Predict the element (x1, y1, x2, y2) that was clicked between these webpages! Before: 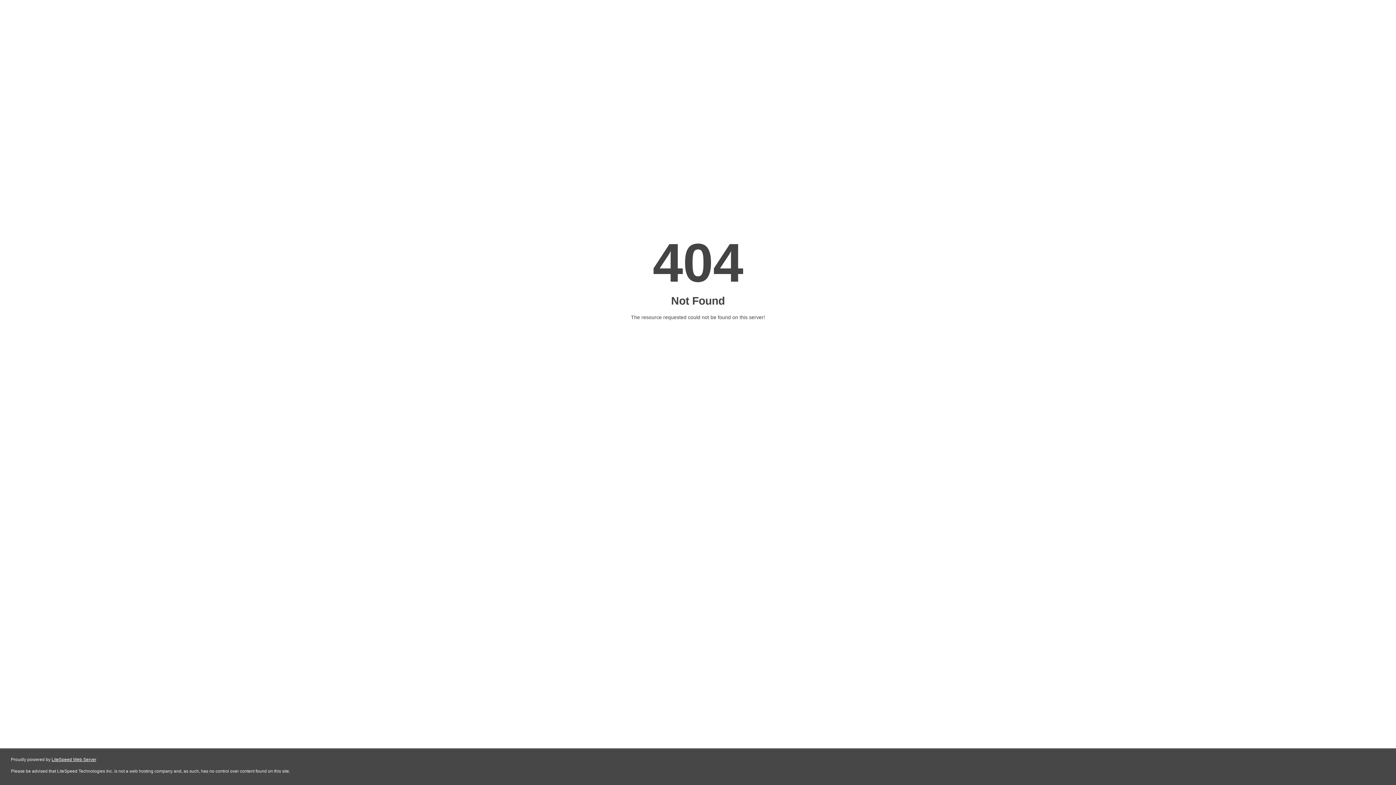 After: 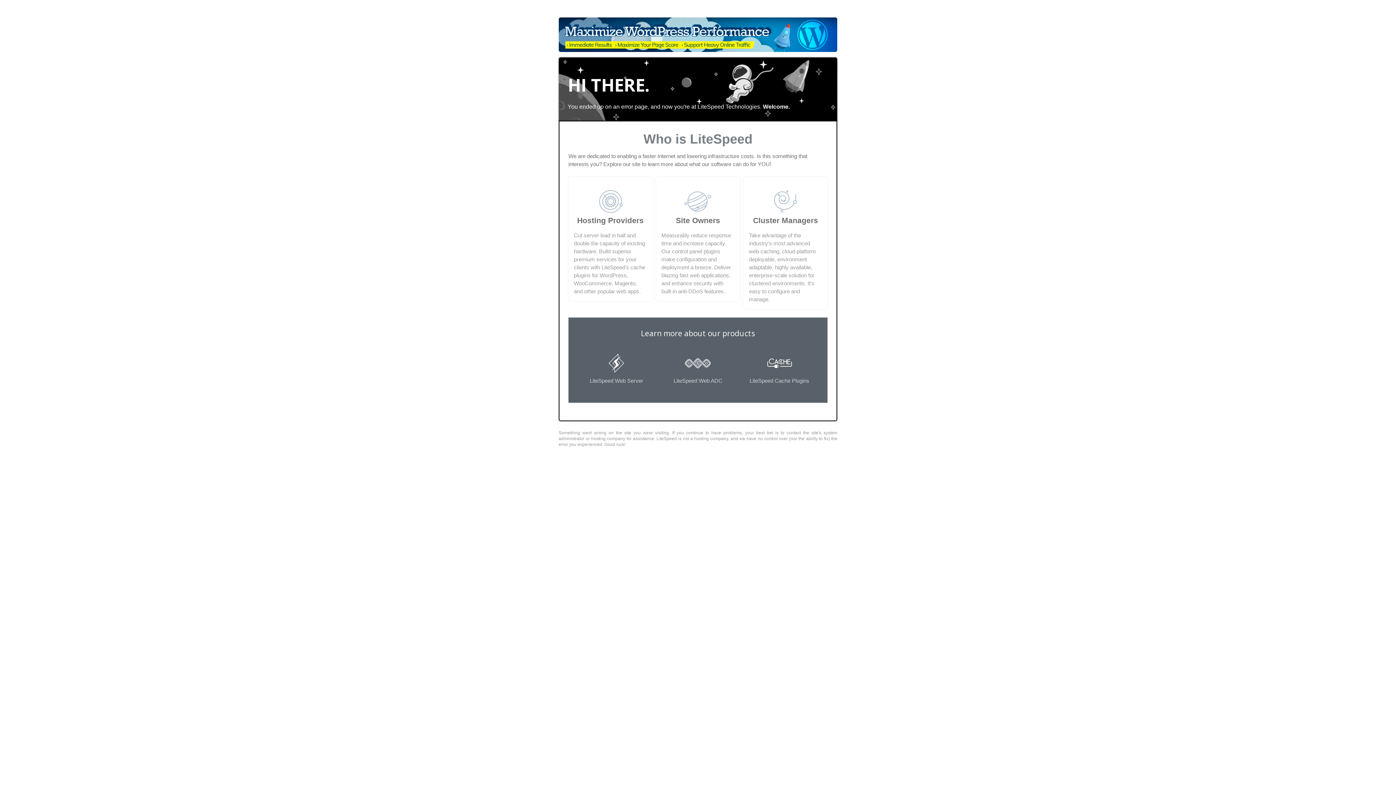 Action: label: LiteSpeed Web Server bbox: (51, 757, 96, 762)